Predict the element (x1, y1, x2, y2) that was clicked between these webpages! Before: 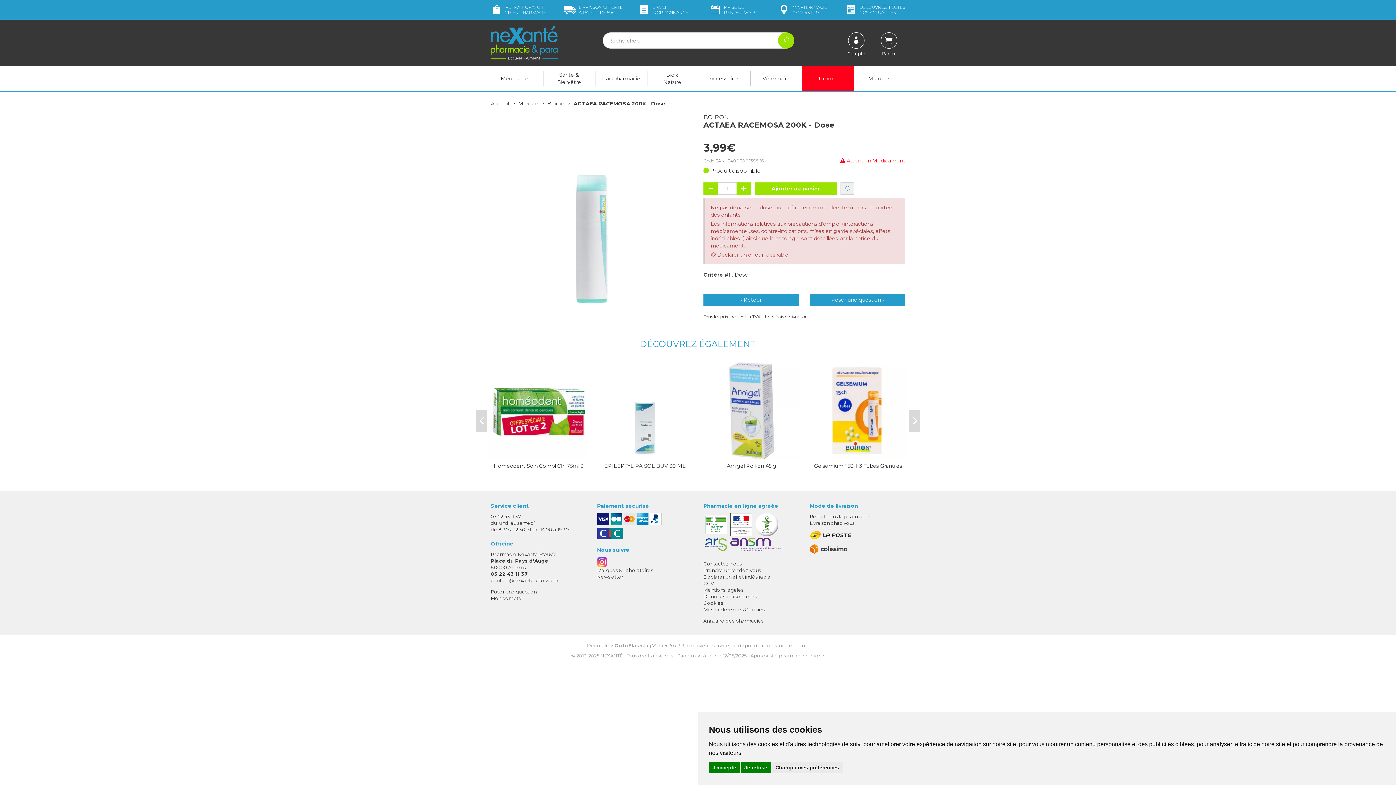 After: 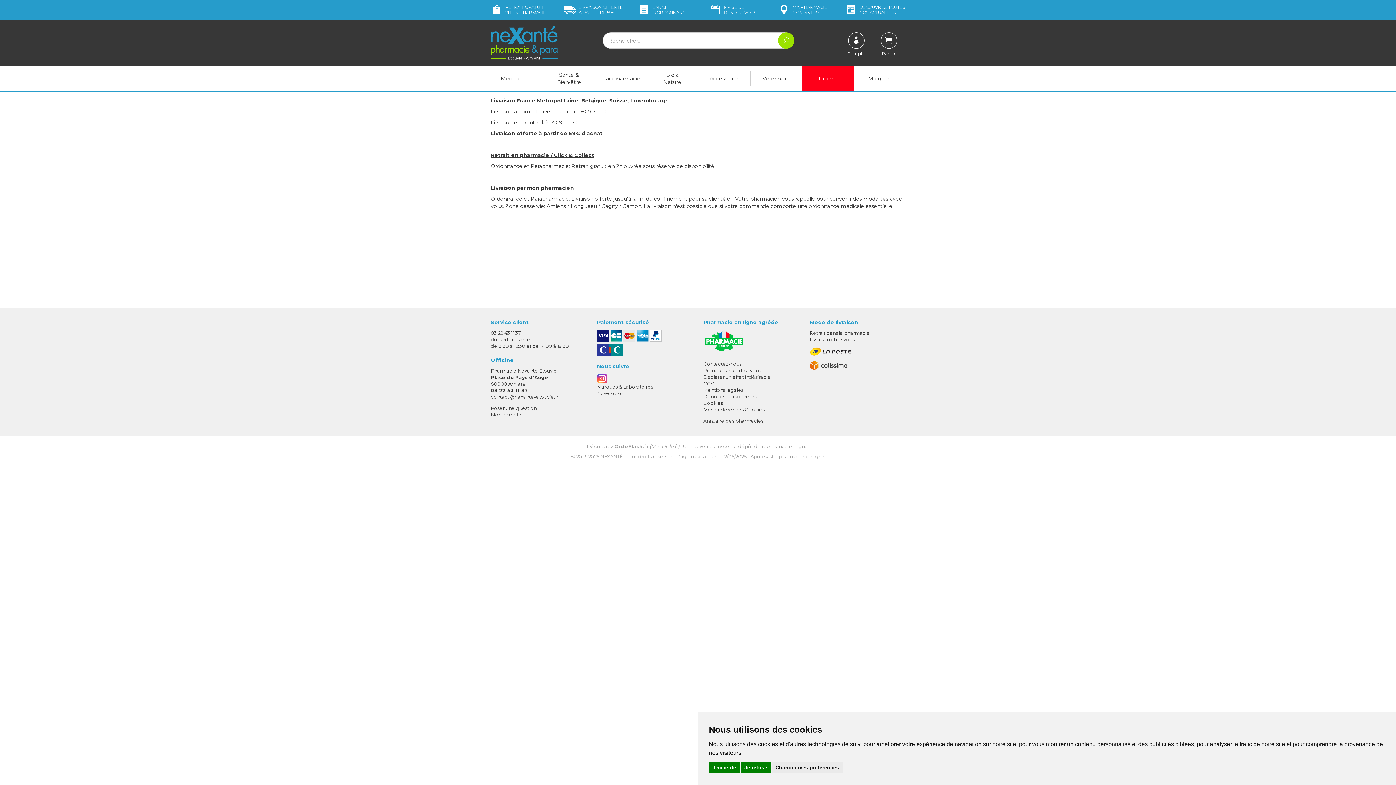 Action: bbox: (810, 520, 905, 526) label: Livraison chez vous